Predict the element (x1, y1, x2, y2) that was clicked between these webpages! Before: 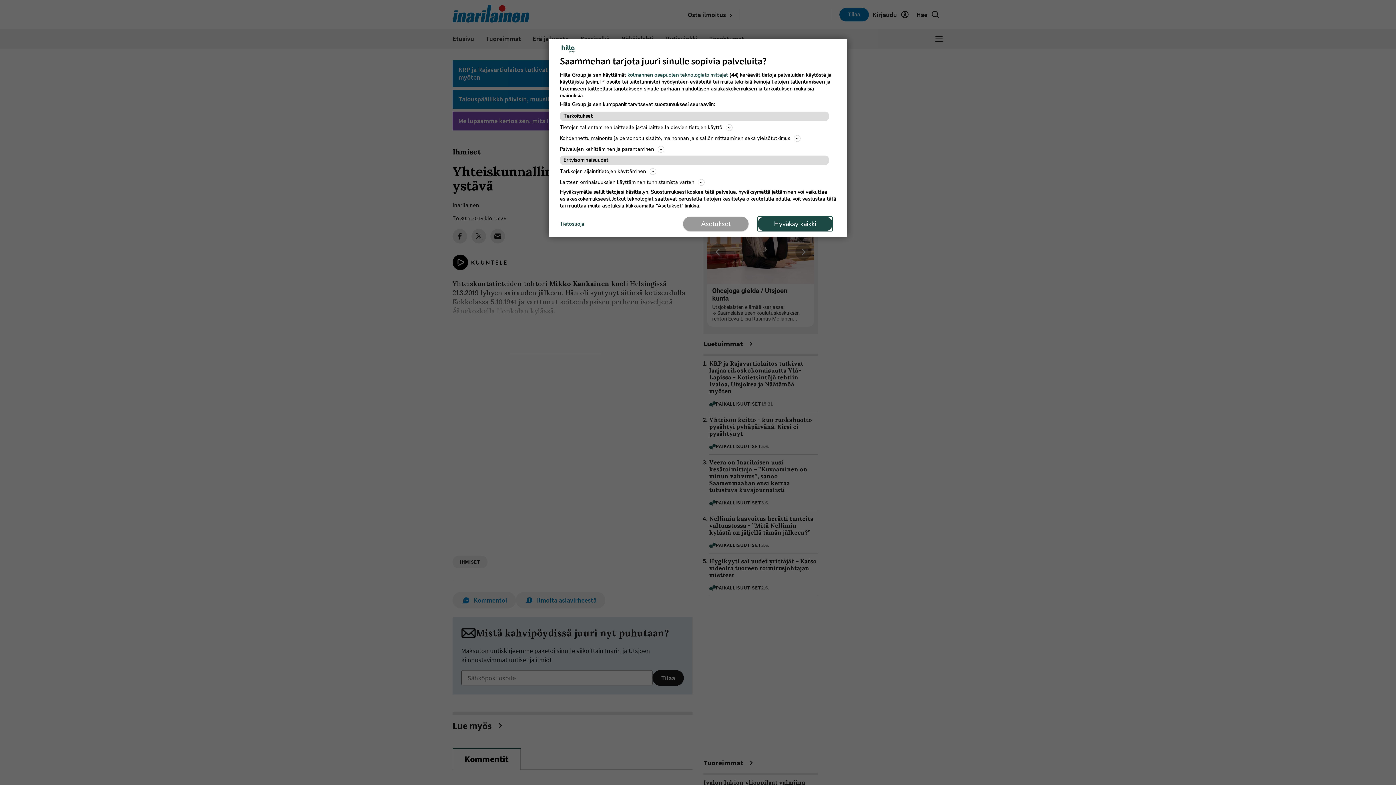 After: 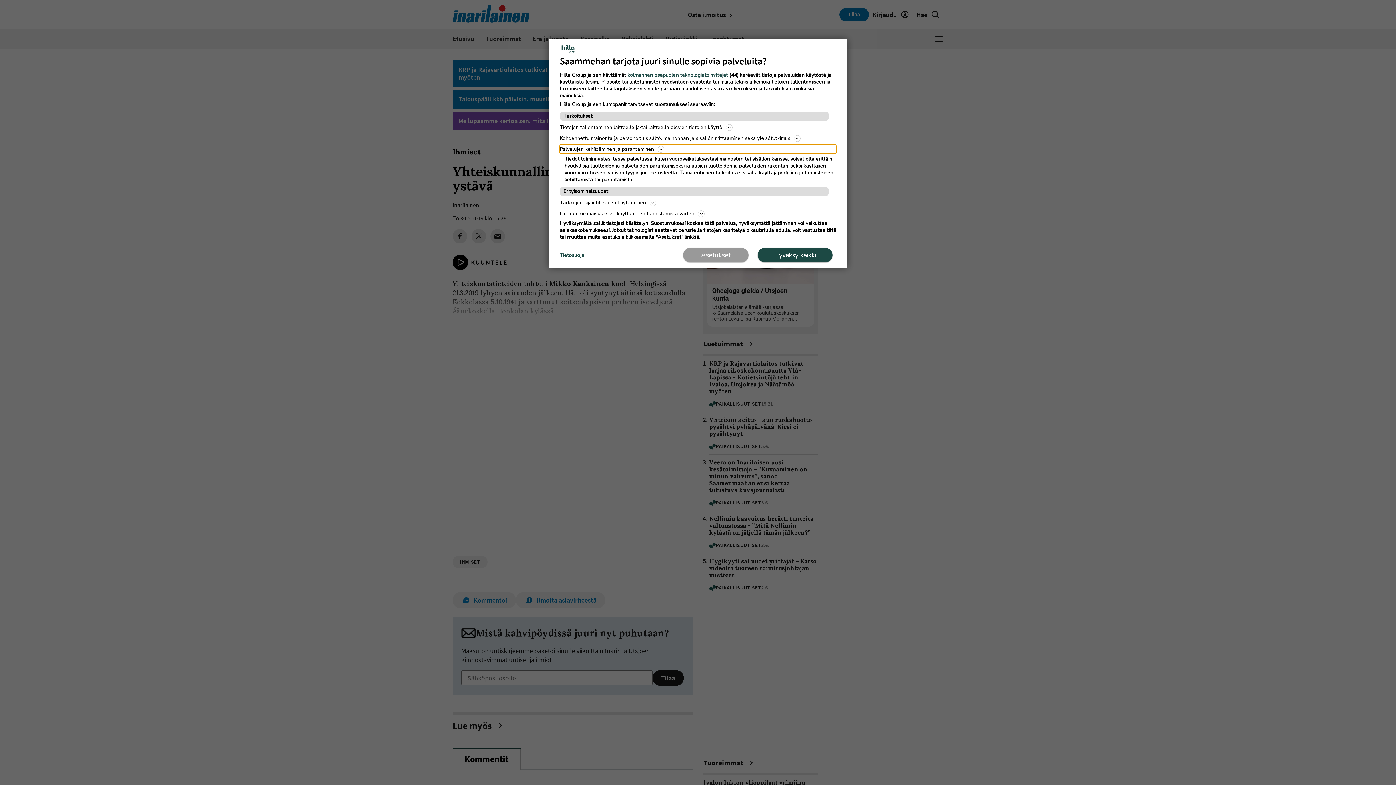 Action: label: Palvelujen kehittäminen ja parantaminen bbox: (560, 144, 836, 153)